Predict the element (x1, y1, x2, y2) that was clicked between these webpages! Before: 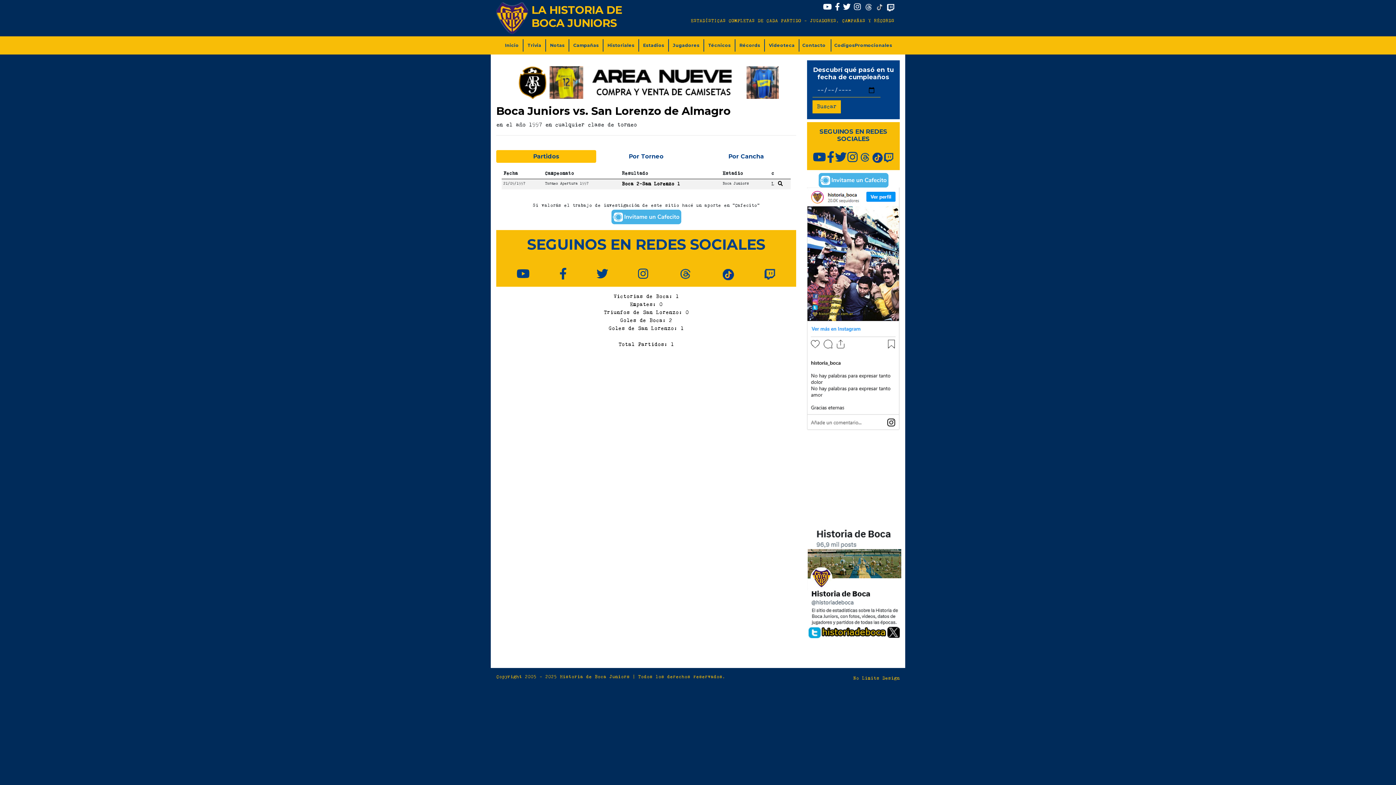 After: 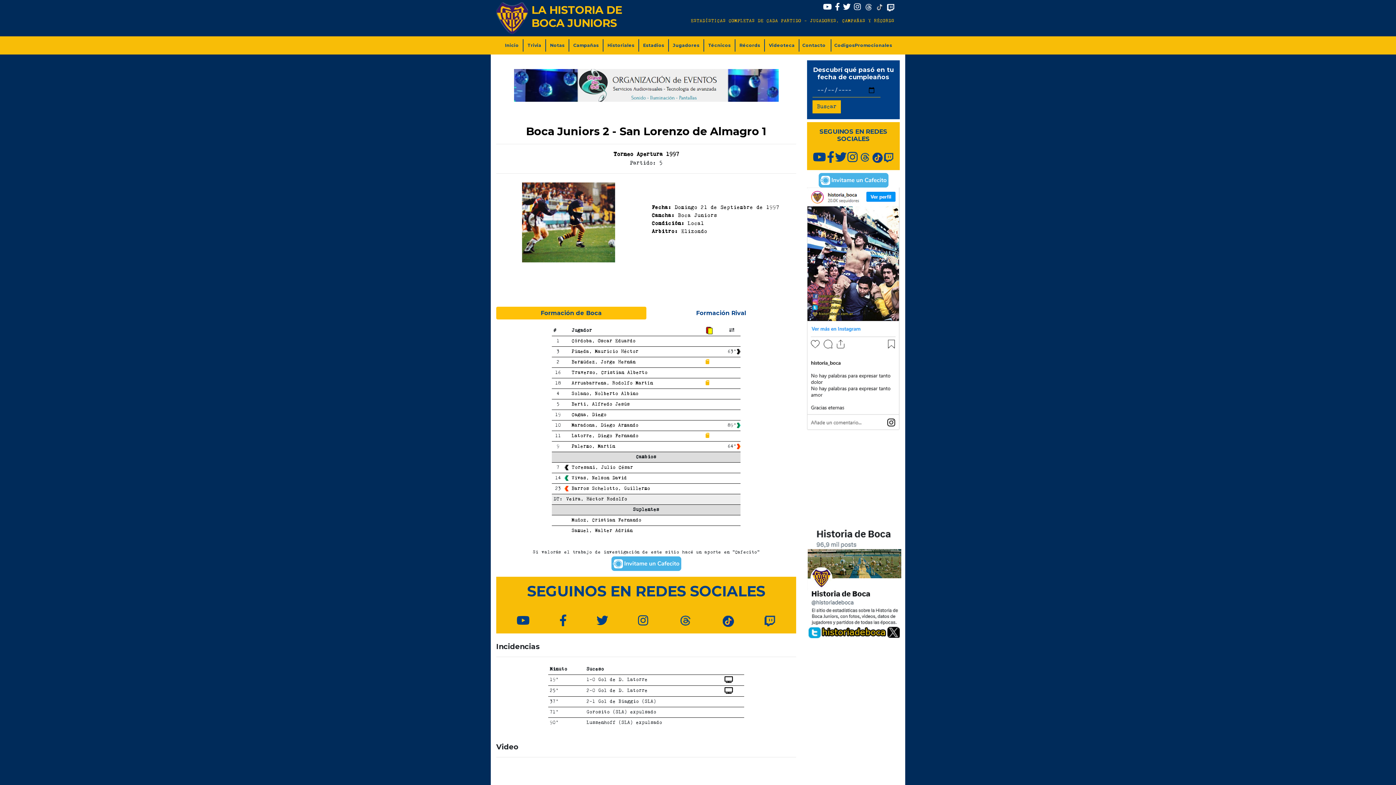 Action: label: Boca 2-San Lorenzo 1 bbox: (622, 181, 680, 186)